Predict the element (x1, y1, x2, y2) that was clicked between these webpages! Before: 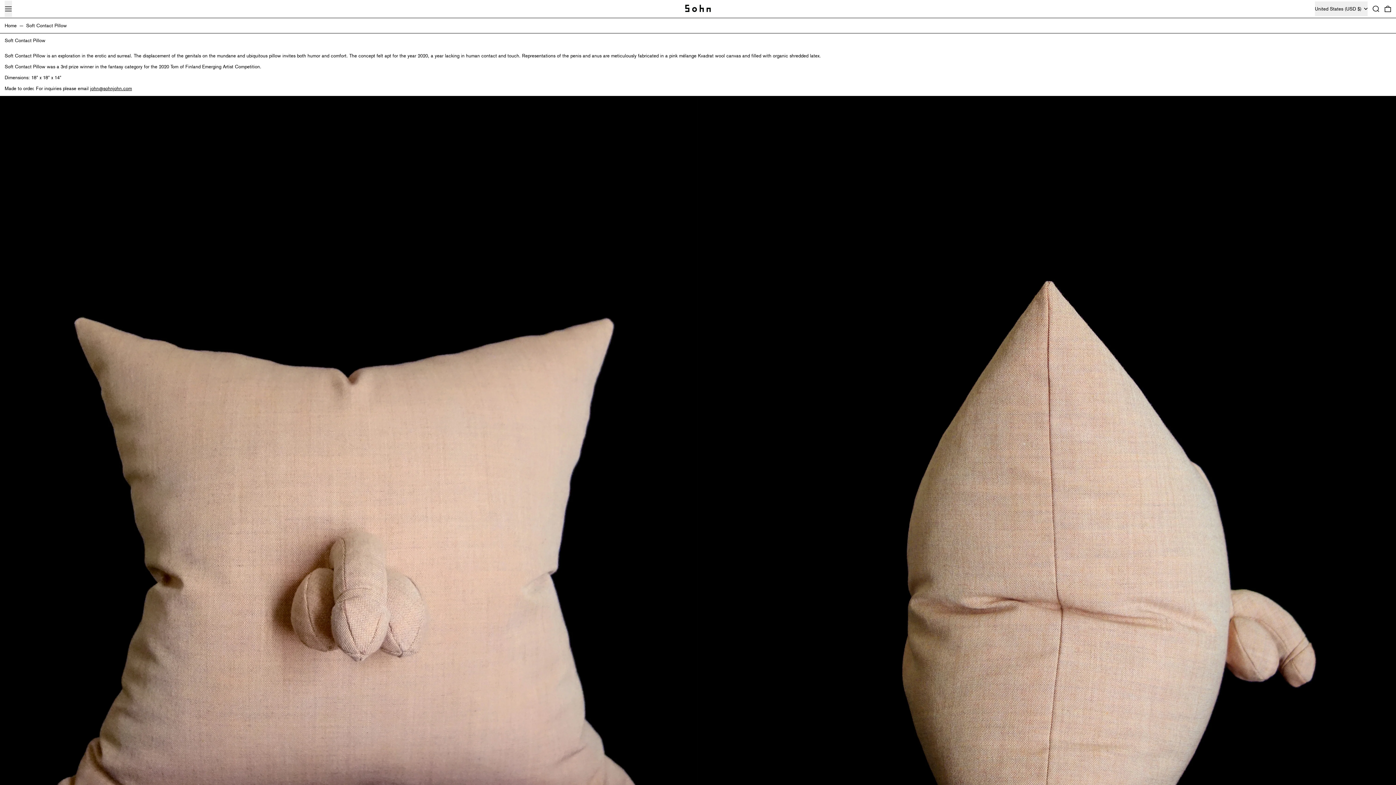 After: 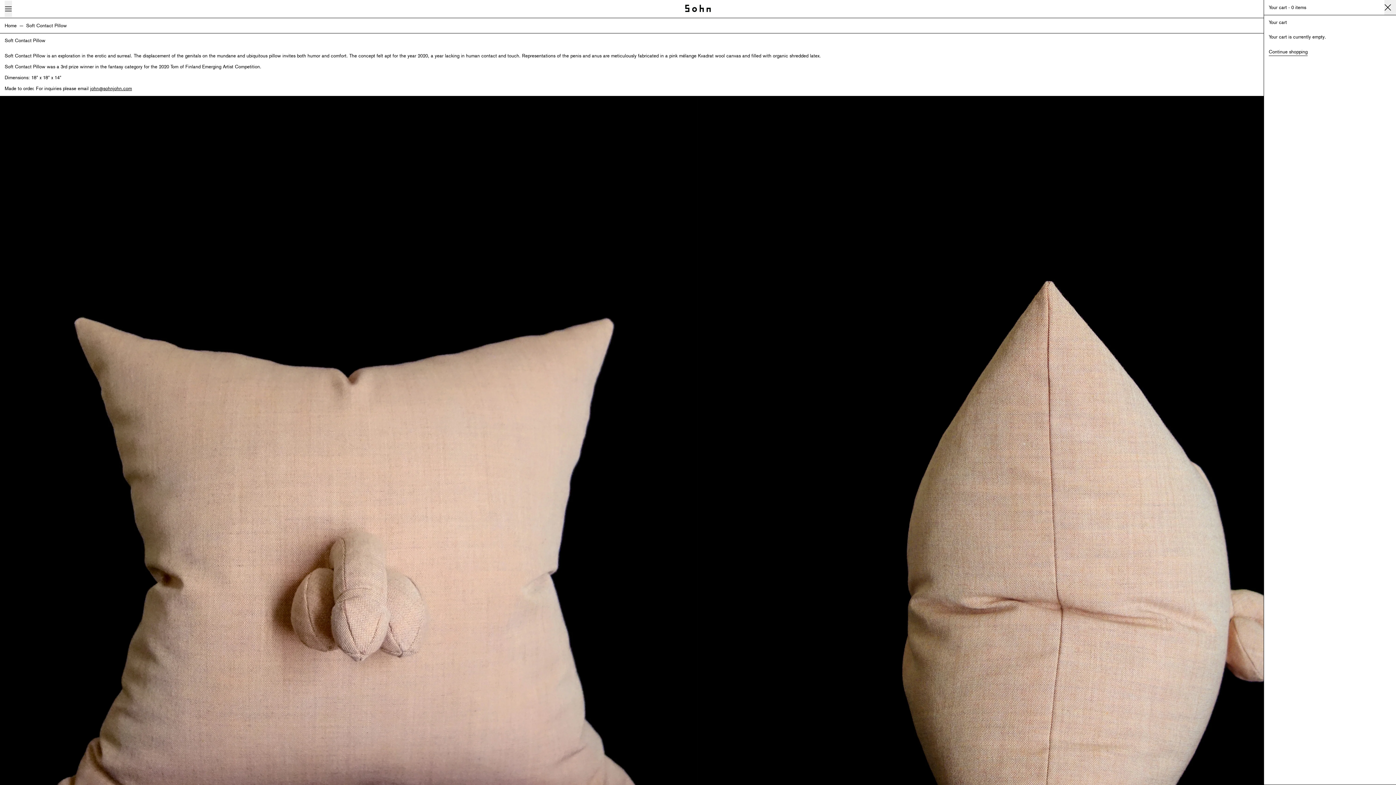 Action: label: 0 items bbox: (1384, 0, 1391, 17)